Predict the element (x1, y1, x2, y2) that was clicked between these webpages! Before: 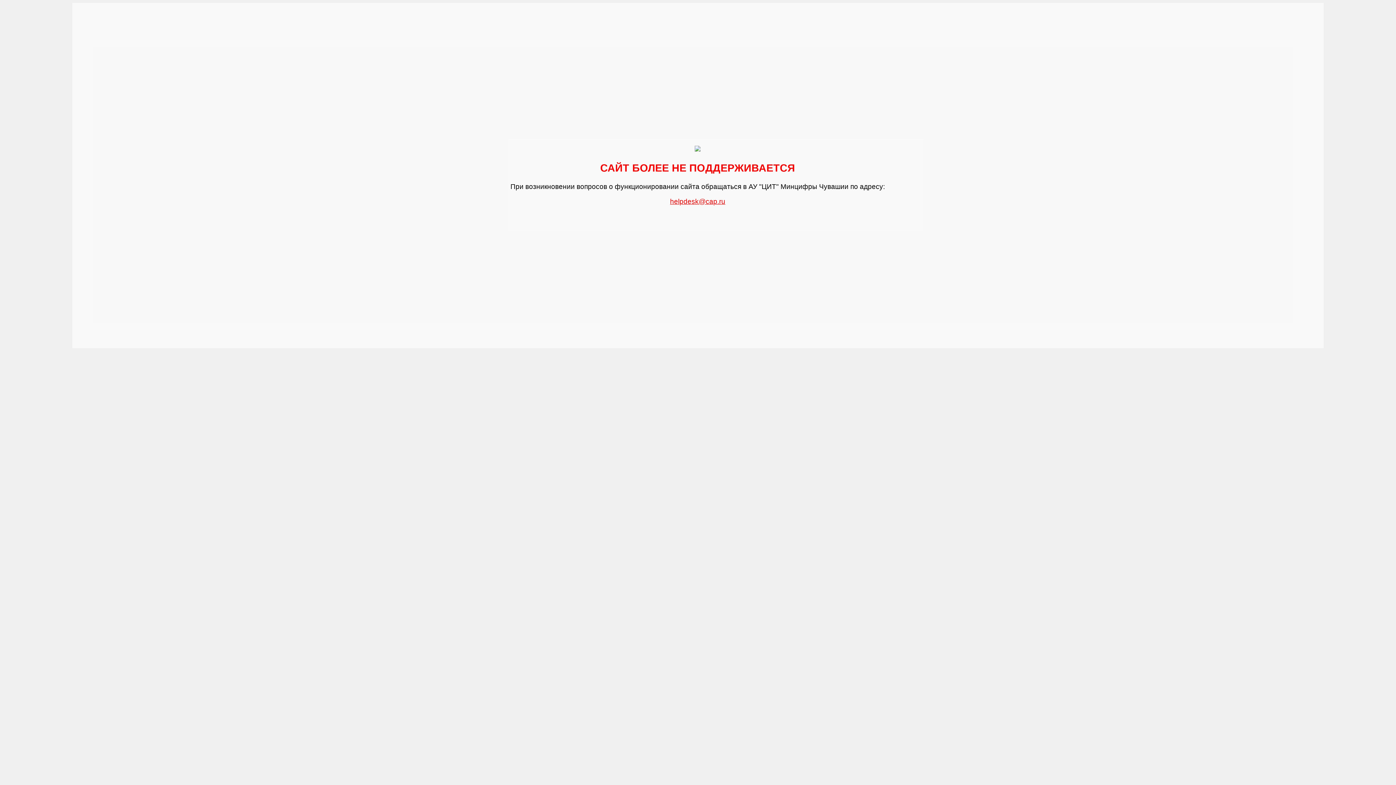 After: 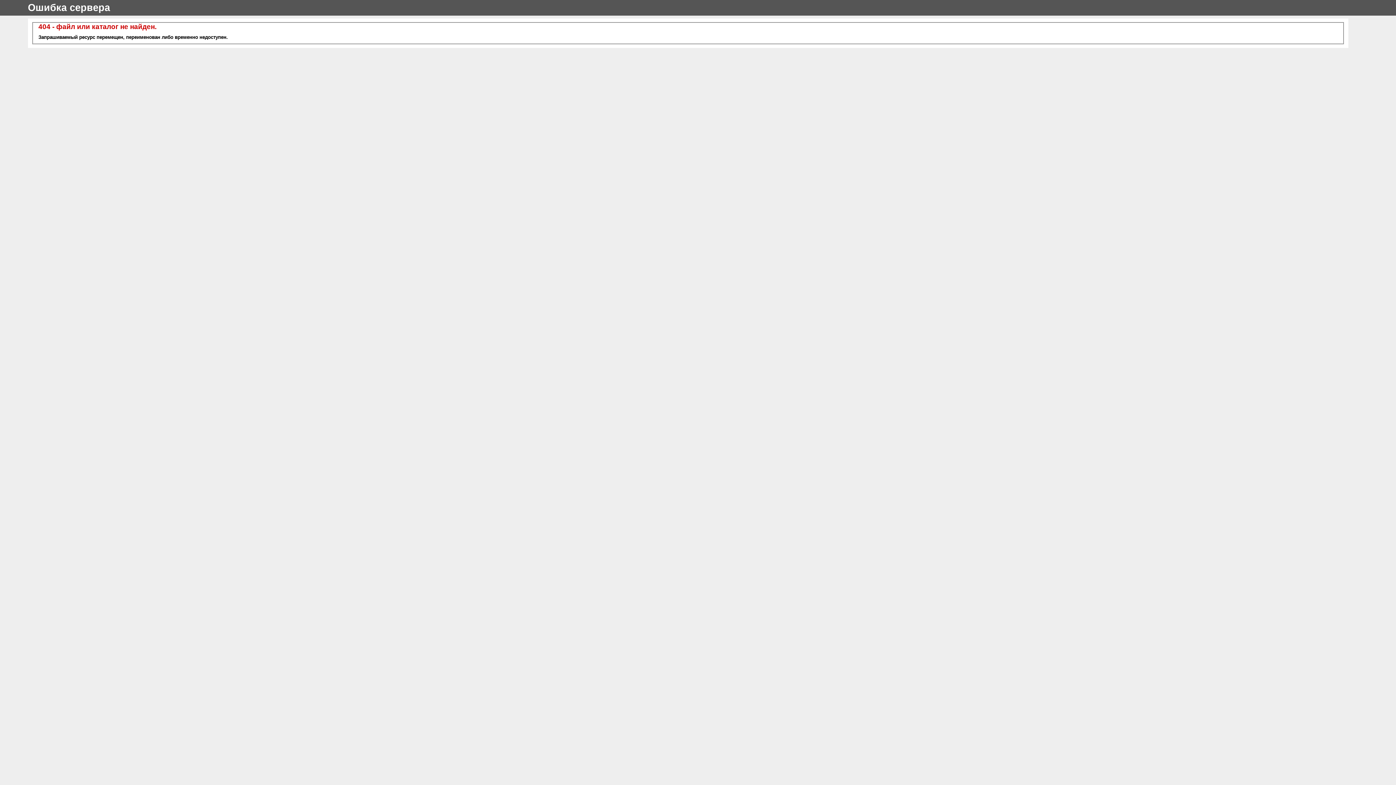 Action: label: helpdesk@cap.ru bbox: (670, 194, 725, 205)